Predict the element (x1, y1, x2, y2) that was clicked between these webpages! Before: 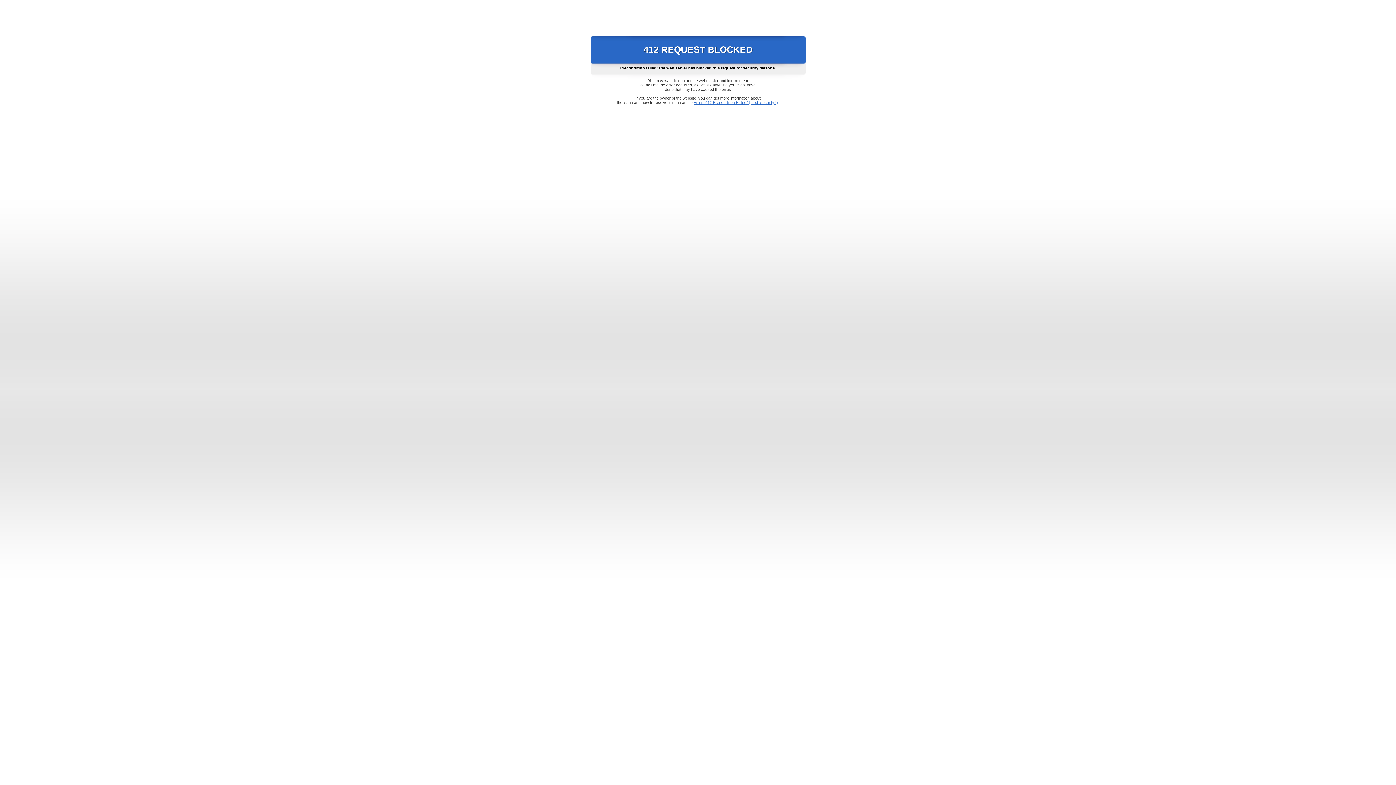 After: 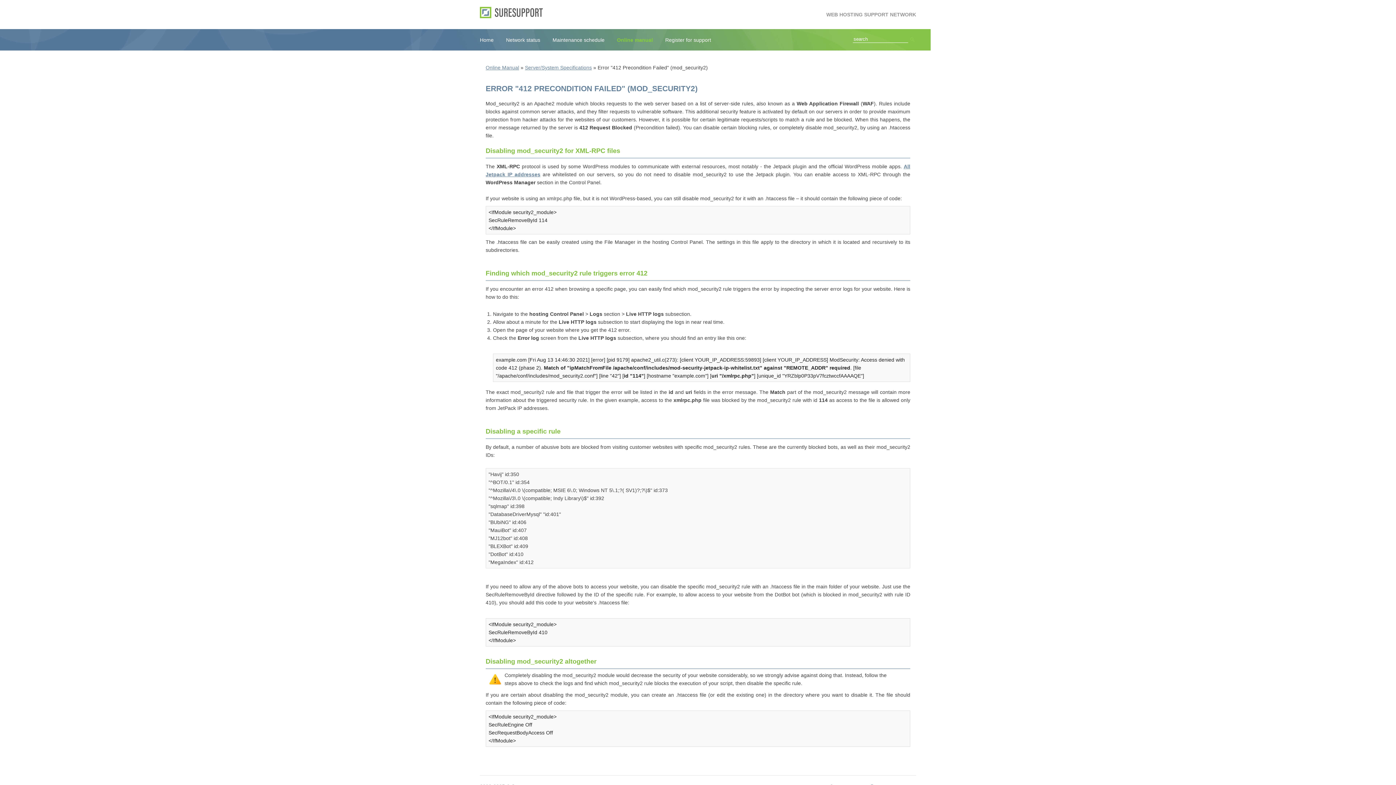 Action: label: Error "412 Precondition Failed" (mod_security2) bbox: (693, 100, 778, 104)